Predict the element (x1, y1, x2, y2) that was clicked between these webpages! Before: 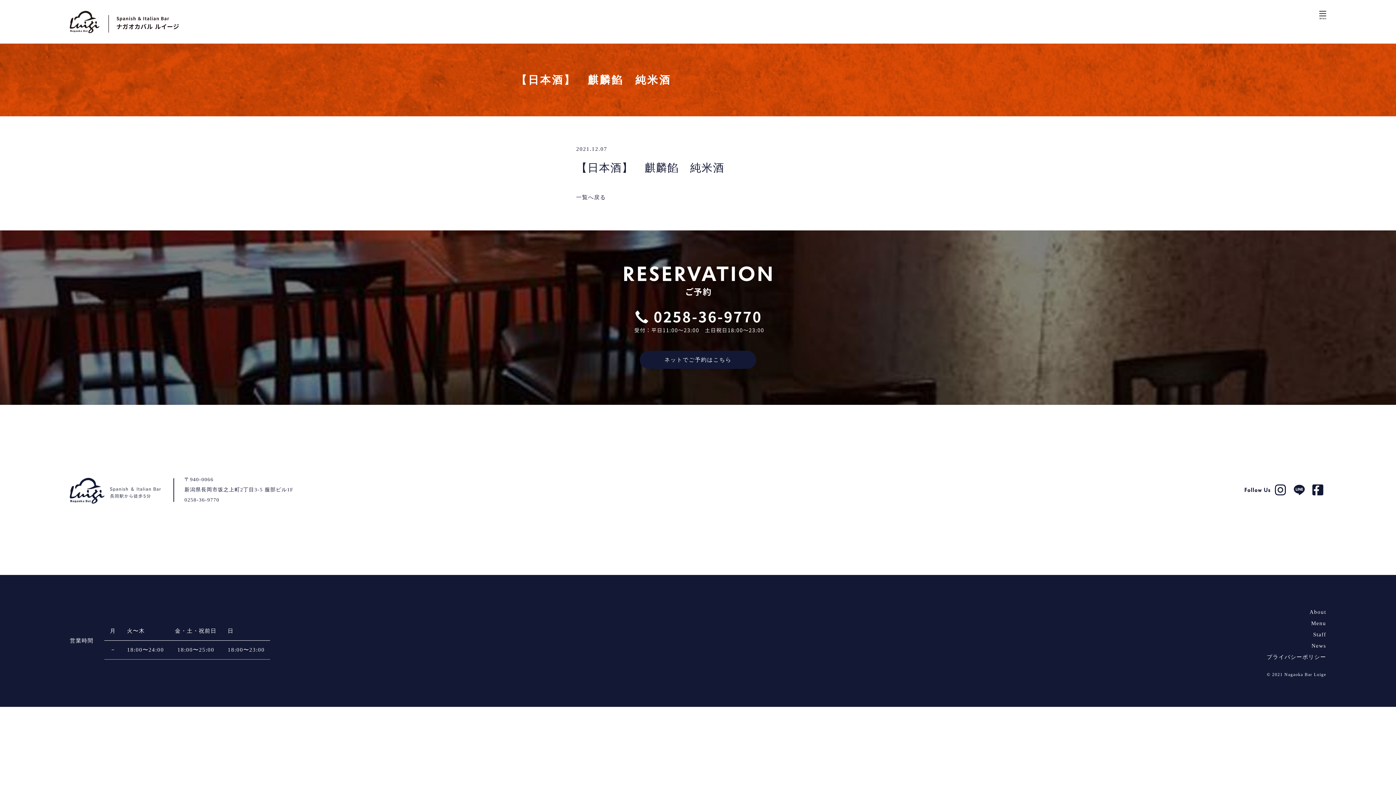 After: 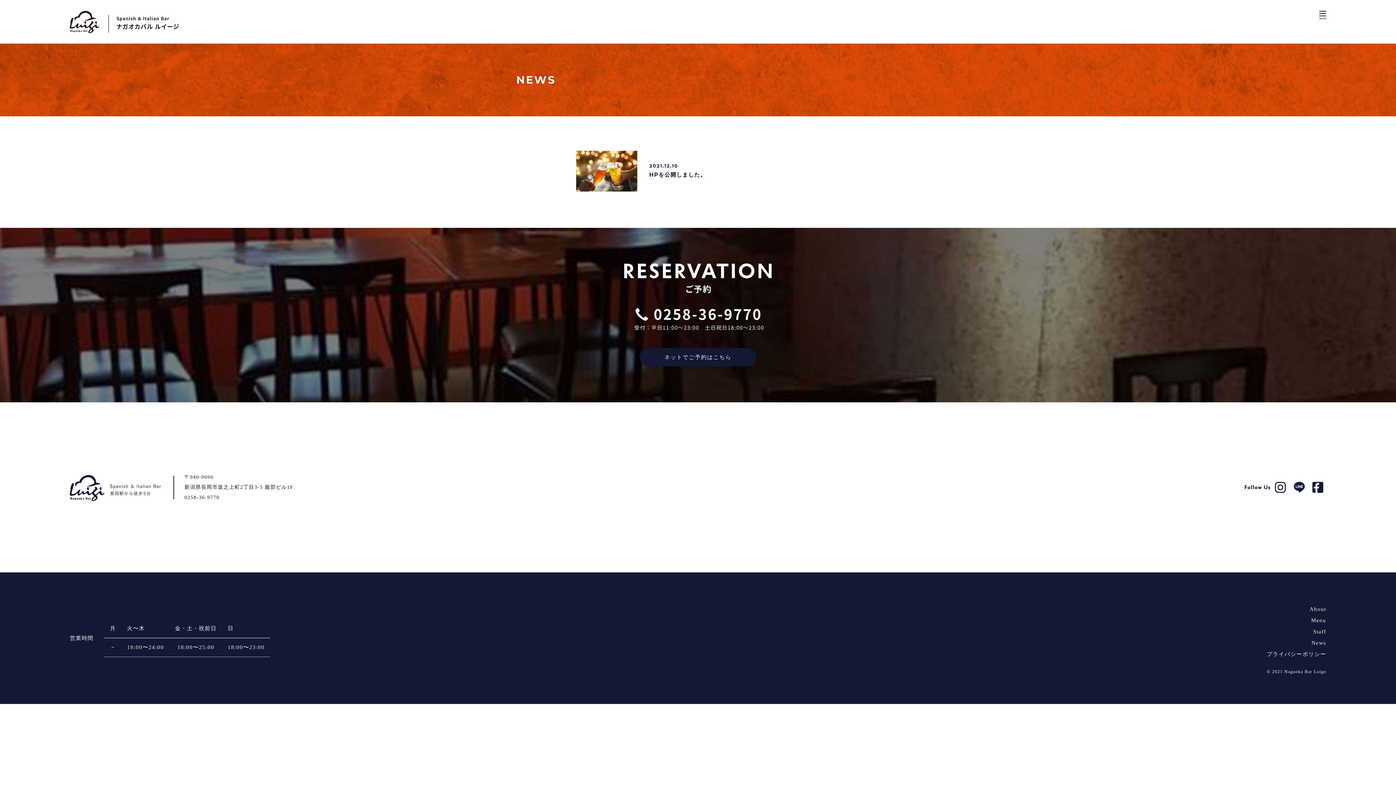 Action: bbox: (1311, 643, 1326, 649) label: News